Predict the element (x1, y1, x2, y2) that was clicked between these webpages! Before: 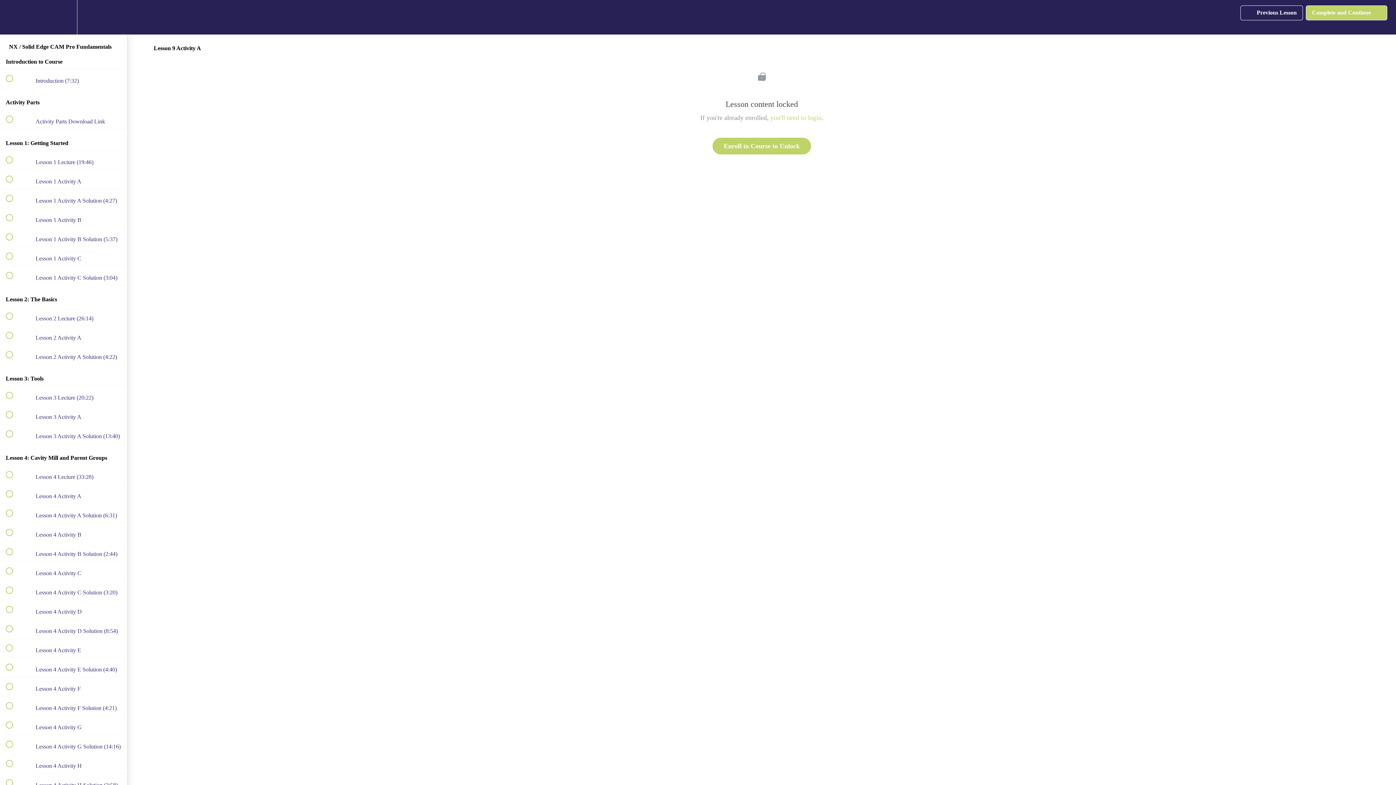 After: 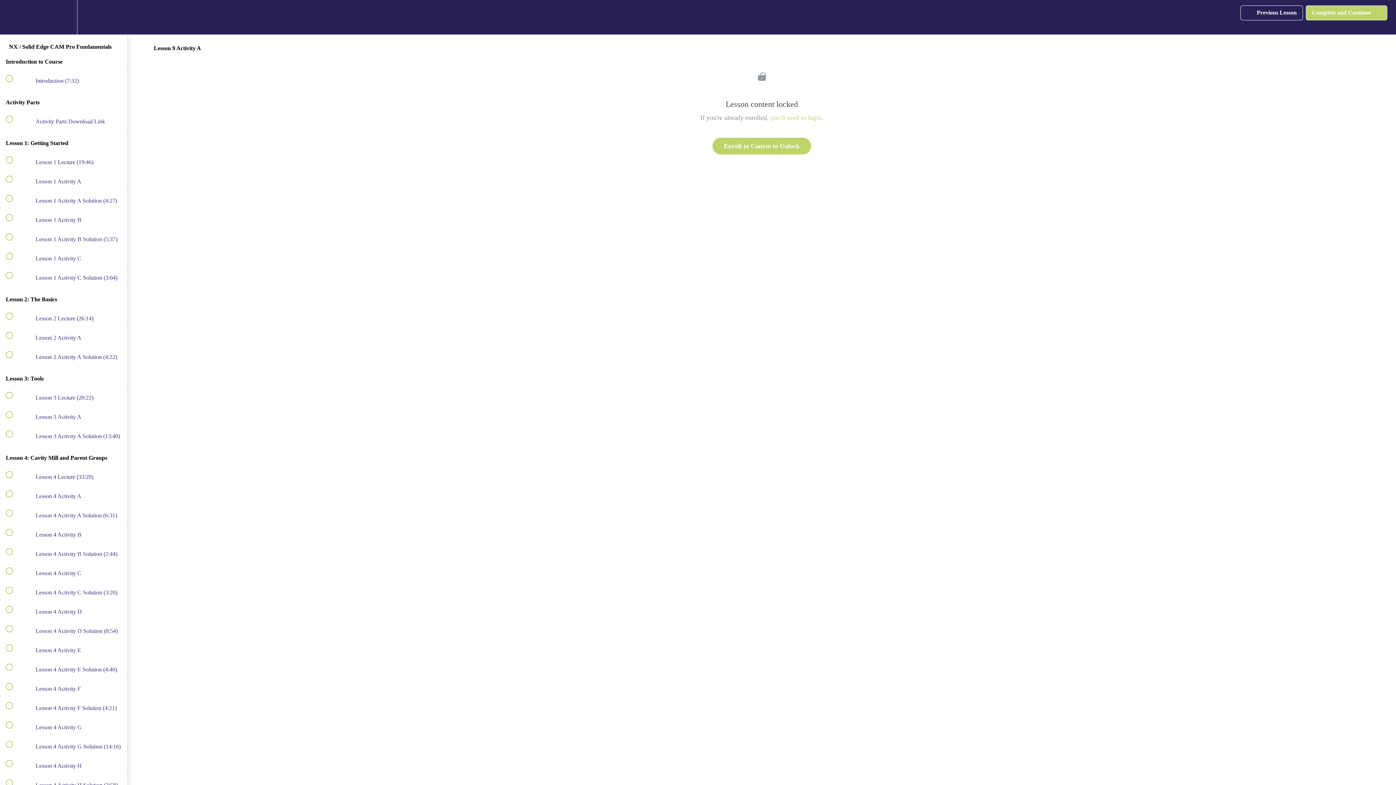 Action: bbox: (50, 0, 76, 34) label: Settings Menu